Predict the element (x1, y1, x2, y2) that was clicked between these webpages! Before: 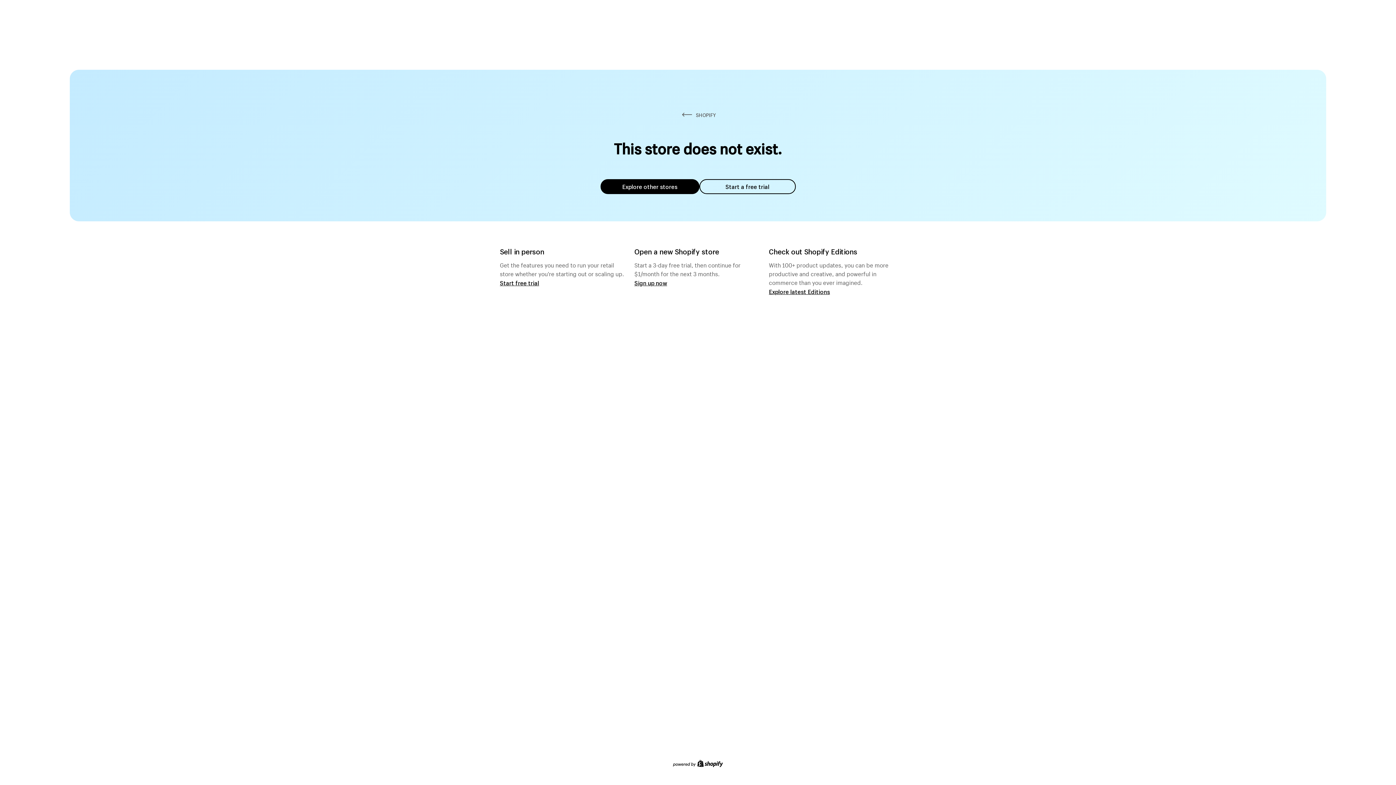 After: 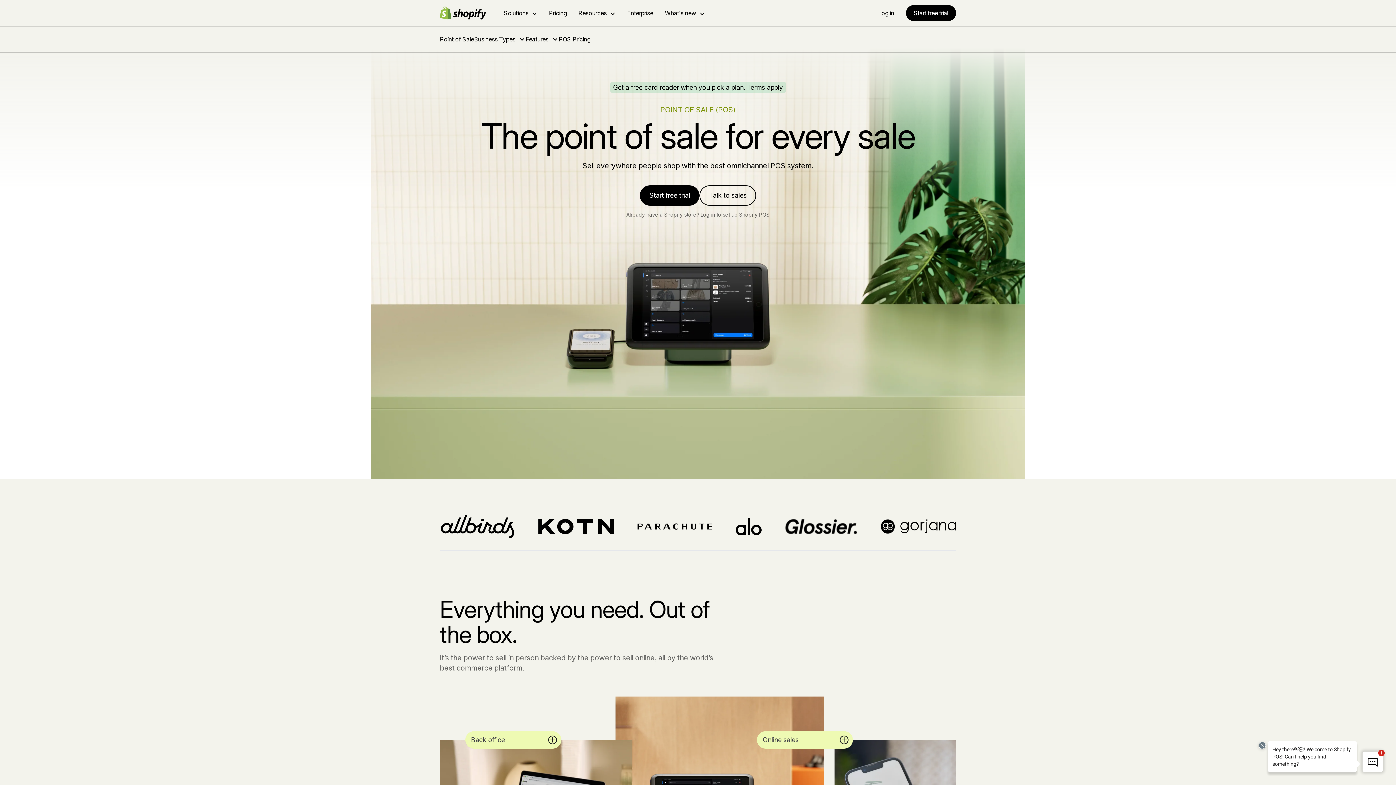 Action: bbox: (500, 279, 539, 286) label: Start free trial